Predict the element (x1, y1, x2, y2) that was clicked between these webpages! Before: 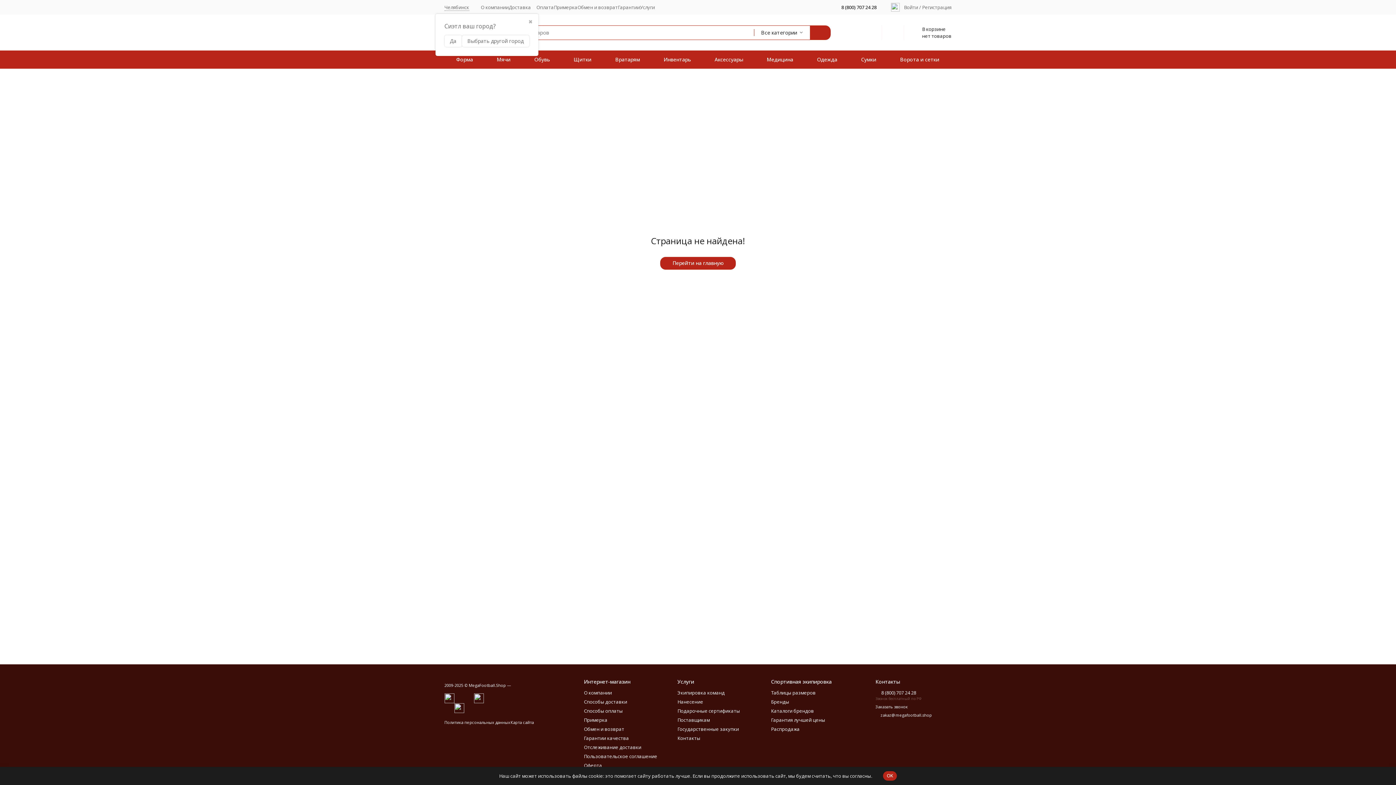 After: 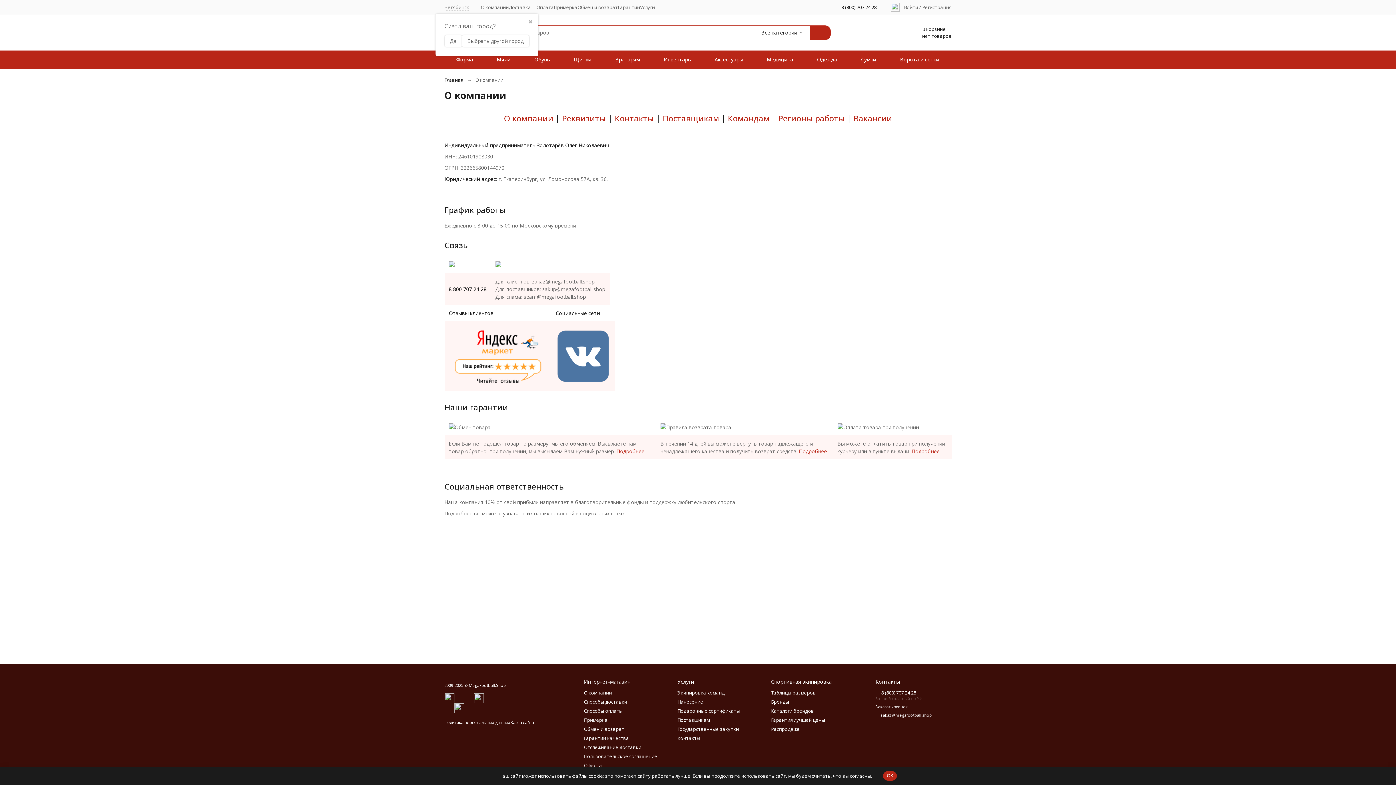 Action: label: О компании bbox: (584, 689, 612, 696)